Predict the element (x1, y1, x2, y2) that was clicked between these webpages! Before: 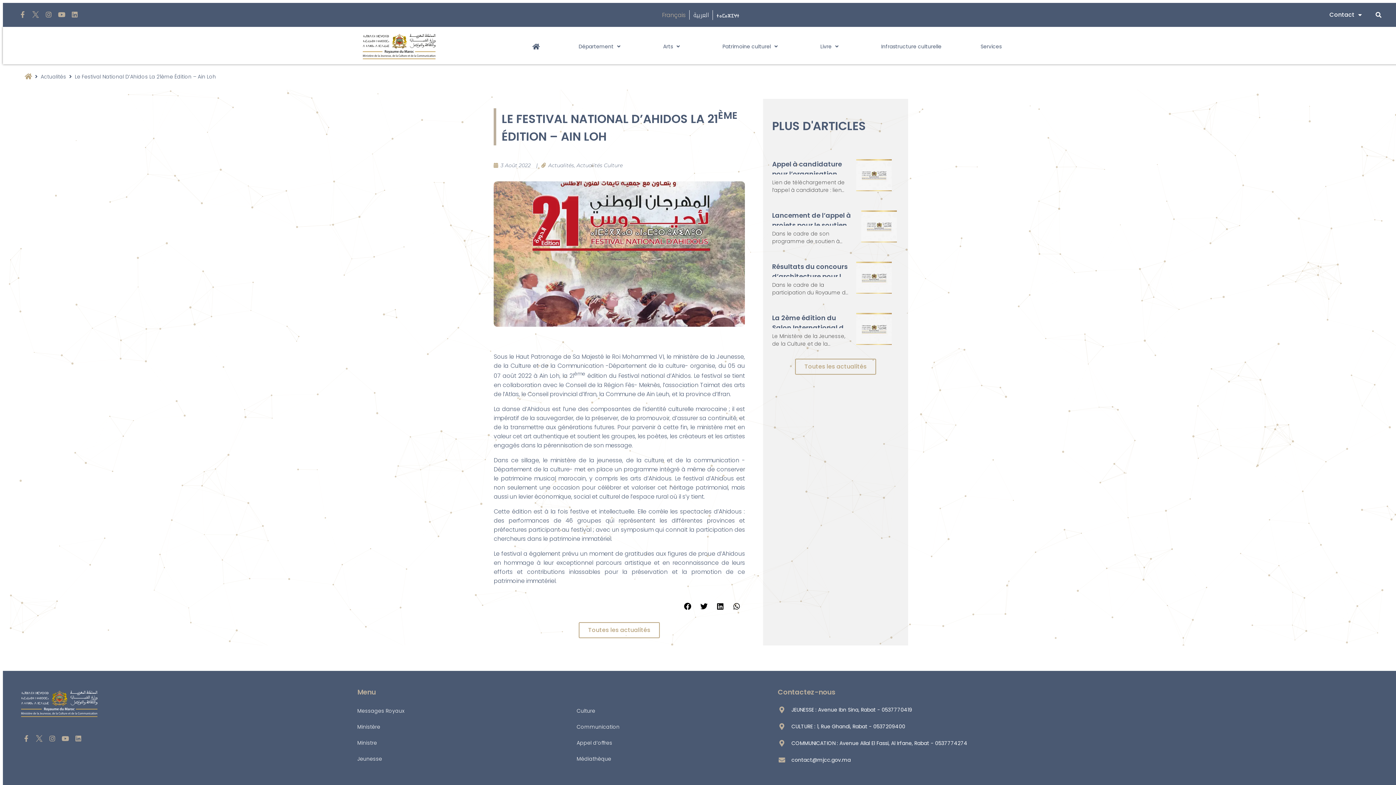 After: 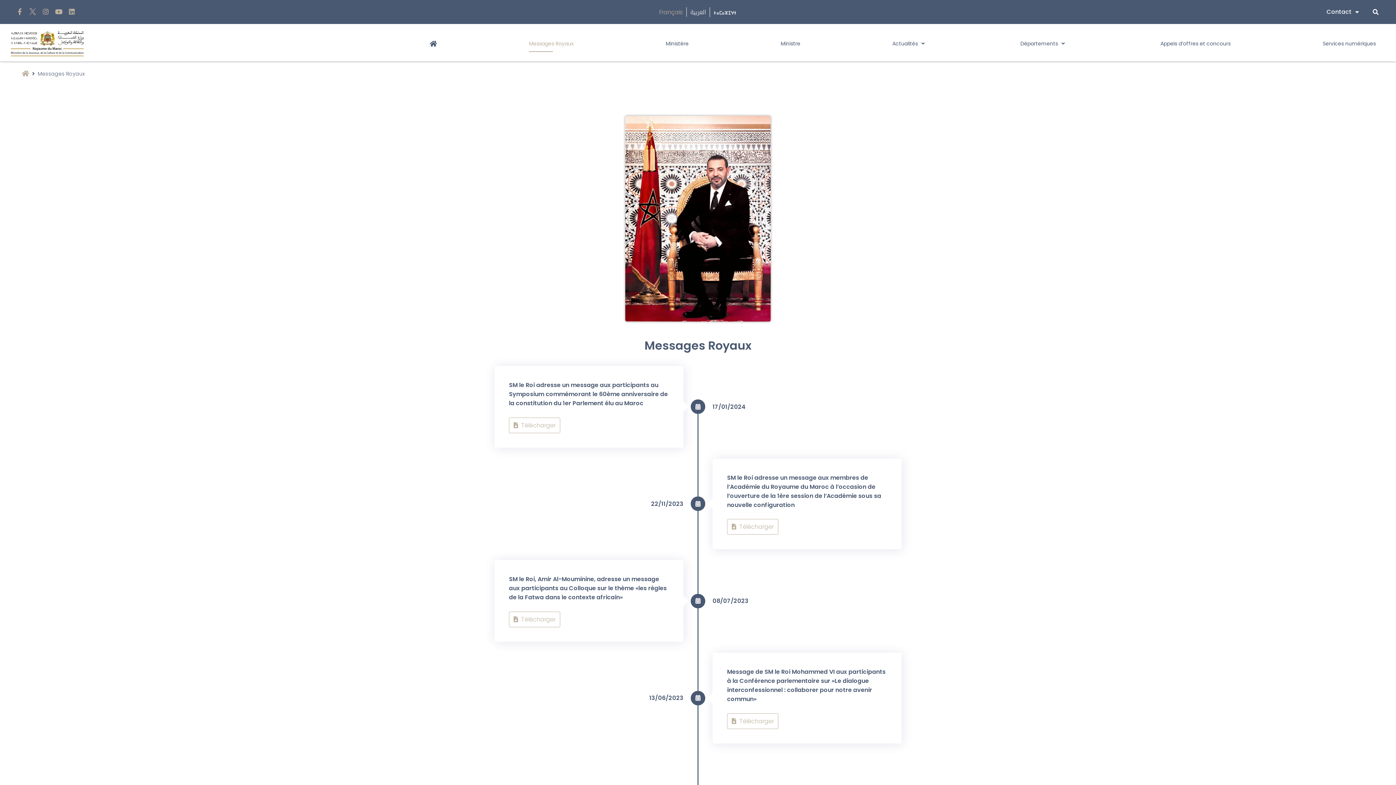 Action: label: Messages Royaux bbox: (357, 703, 404, 719)